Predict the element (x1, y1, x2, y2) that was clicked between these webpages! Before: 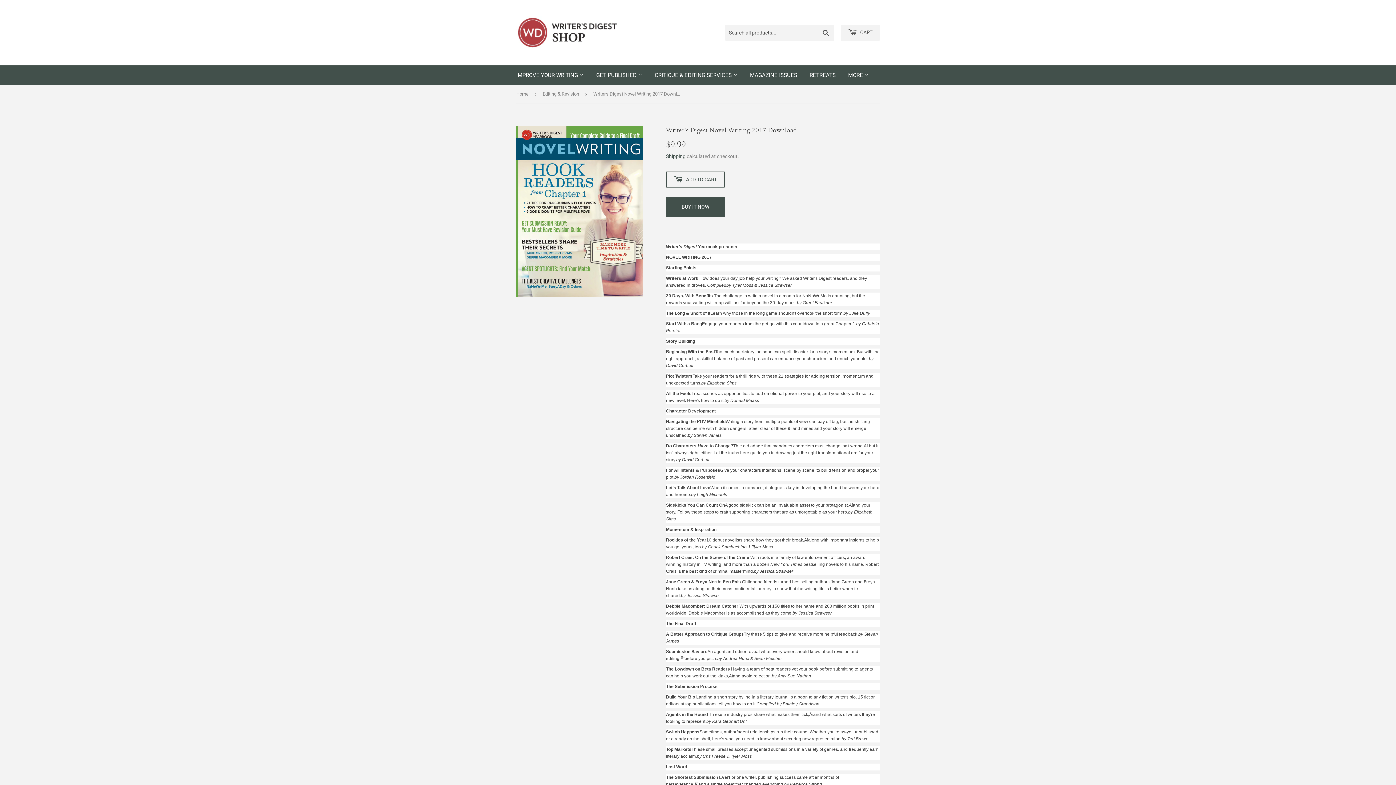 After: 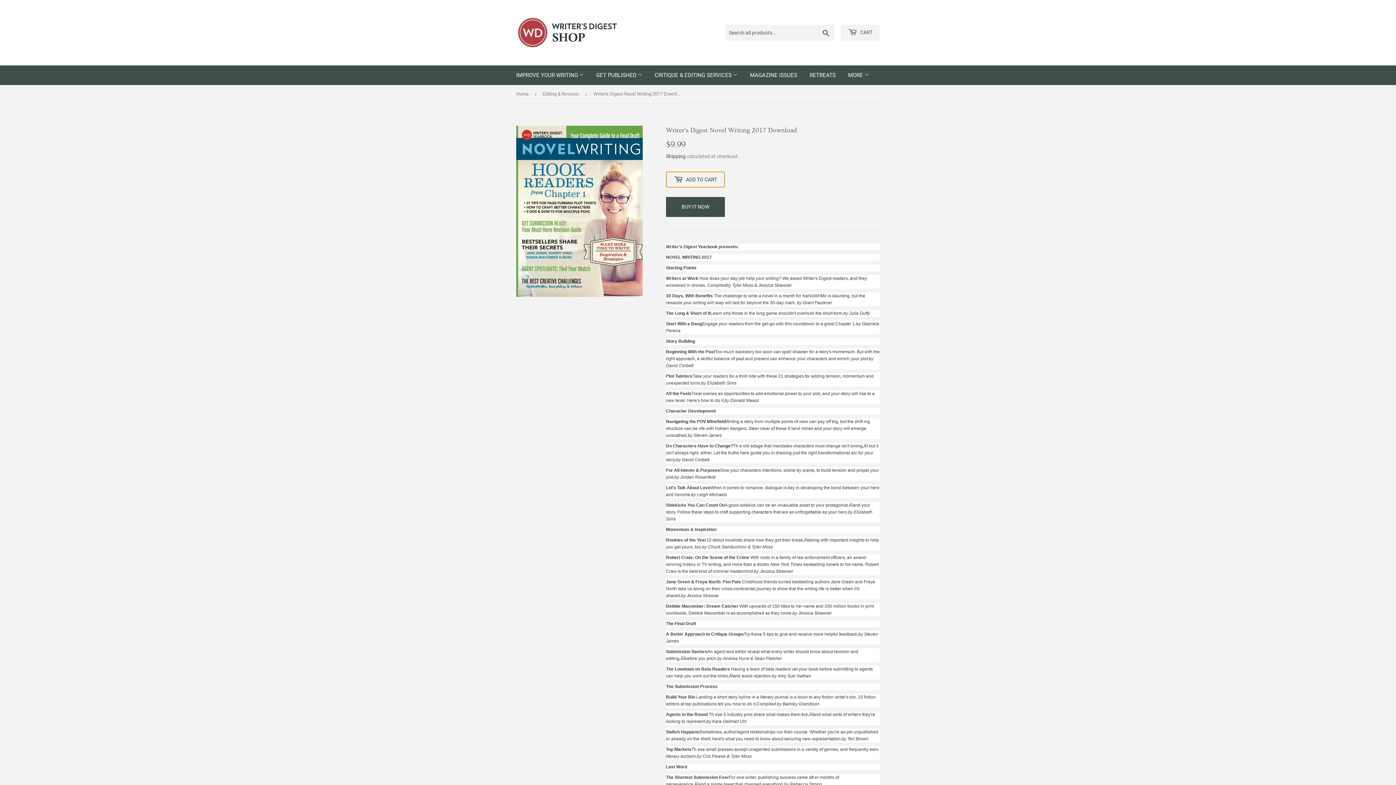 Action: bbox: (666, 171, 725, 187) label:  ADD TO CART